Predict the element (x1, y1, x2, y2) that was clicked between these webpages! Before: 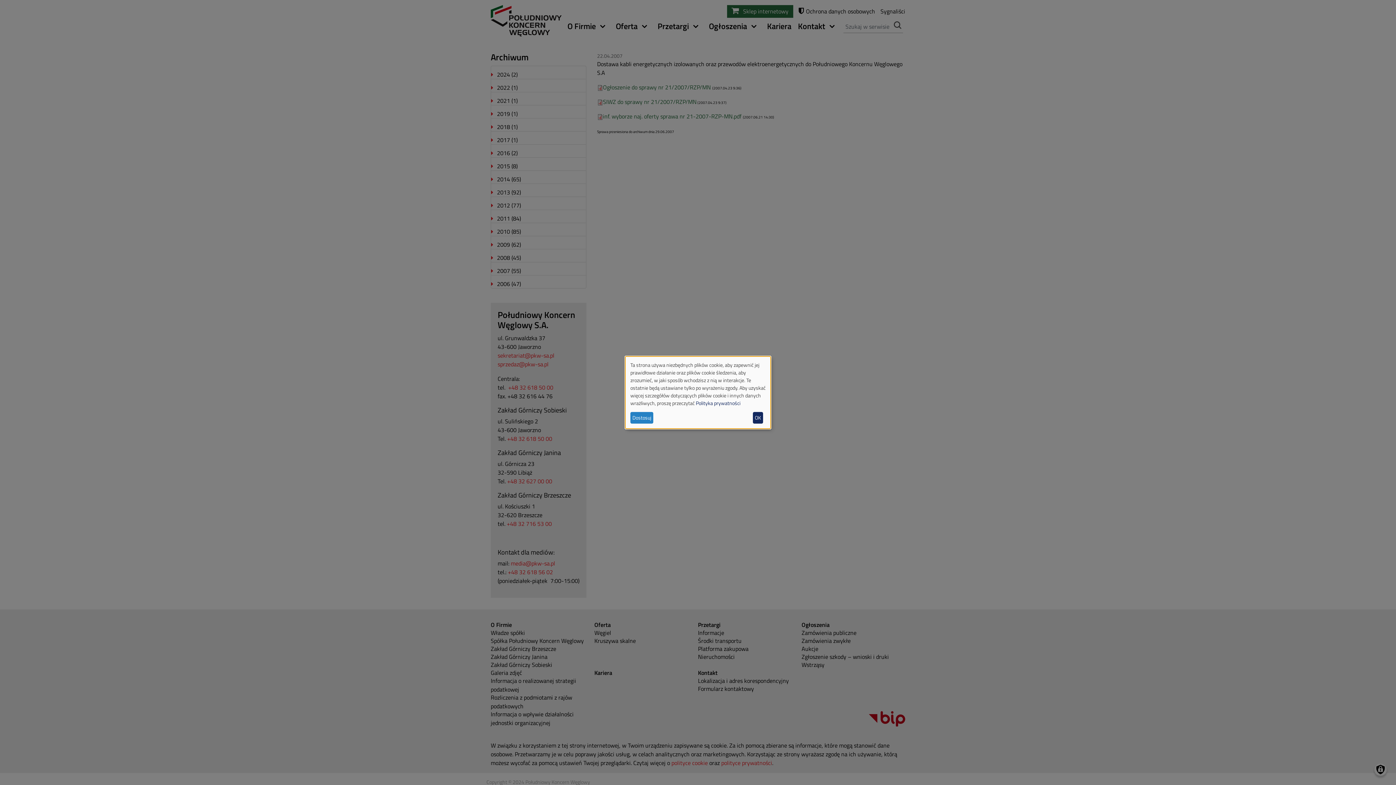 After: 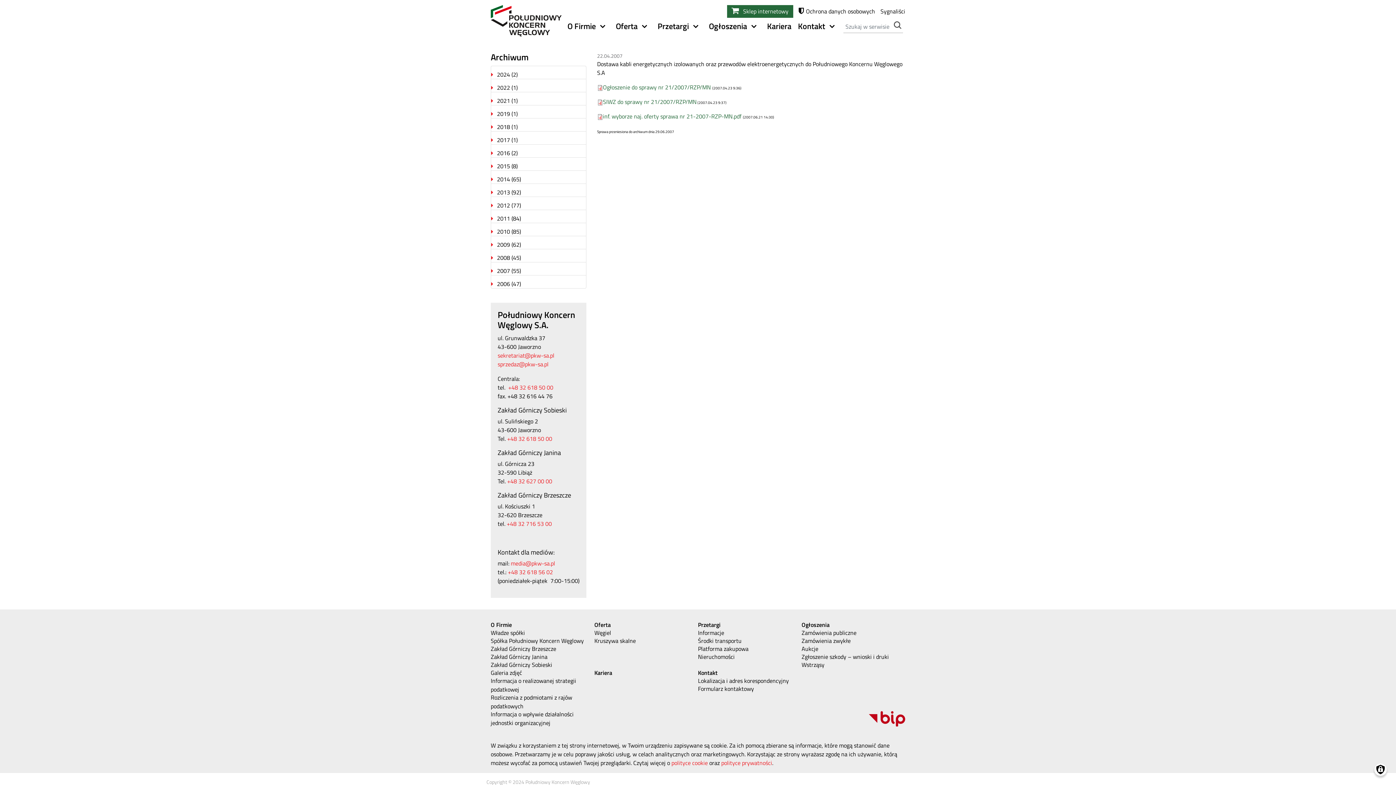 Action: bbox: (753, 412, 763, 423) label: OK